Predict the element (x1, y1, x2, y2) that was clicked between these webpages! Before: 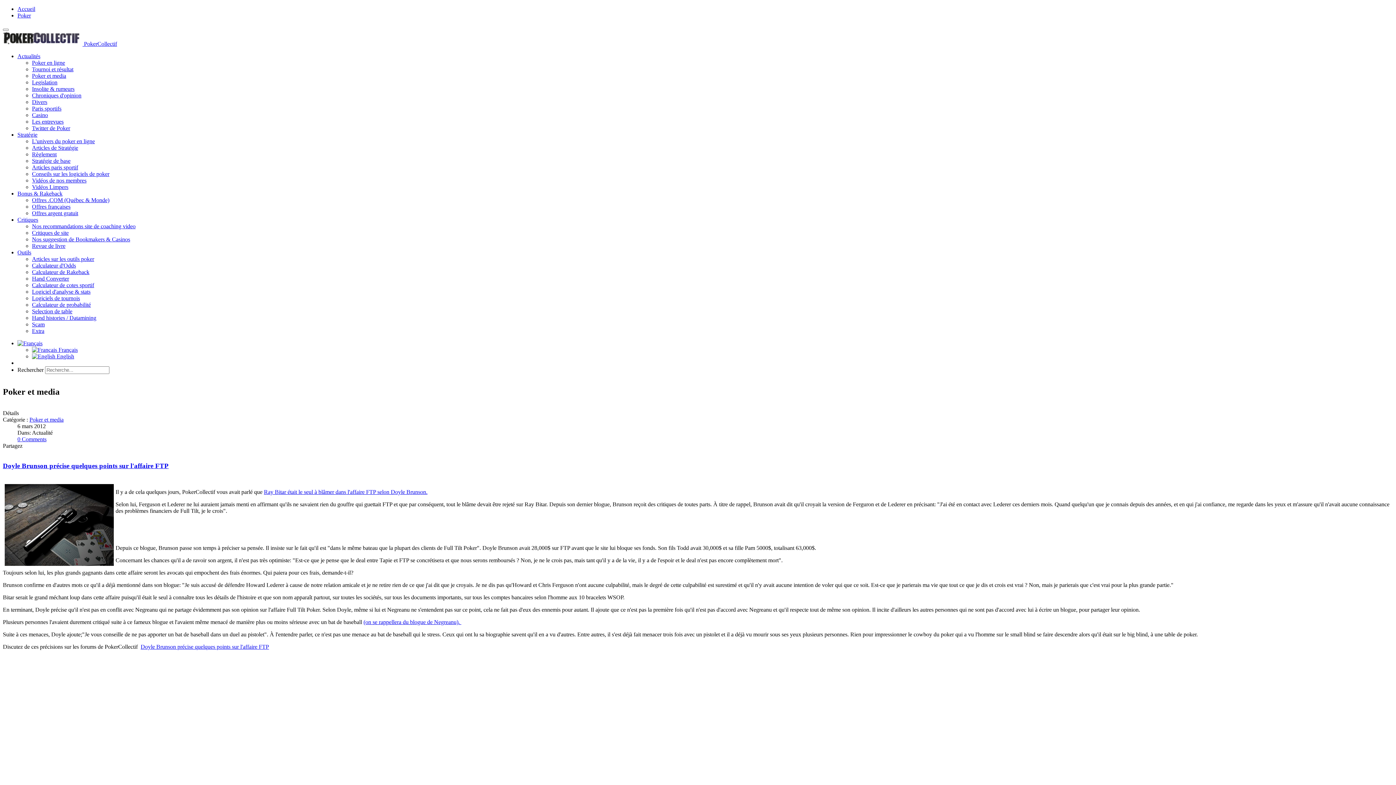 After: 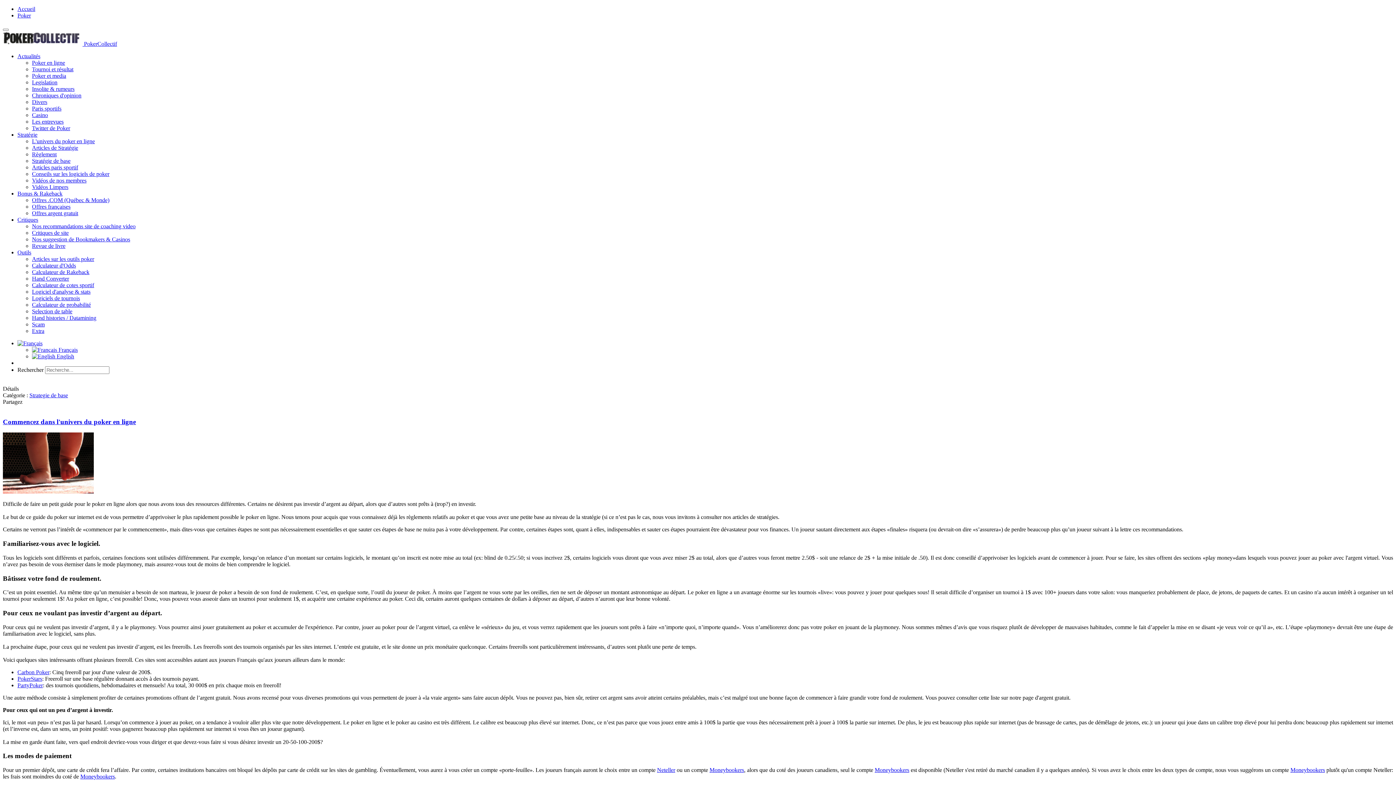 Action: bbox: (32, 138, 94, 144) label: L'univers du poker en ligne